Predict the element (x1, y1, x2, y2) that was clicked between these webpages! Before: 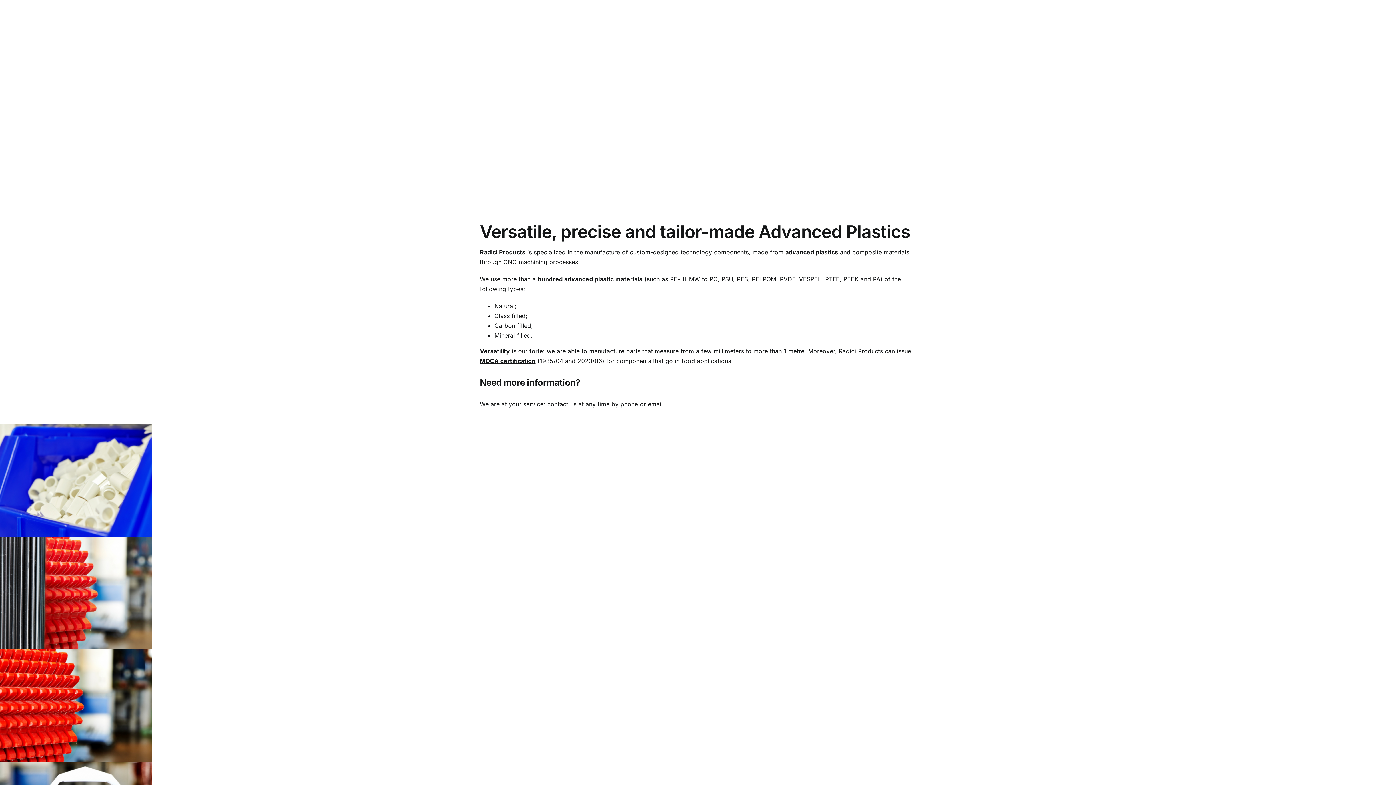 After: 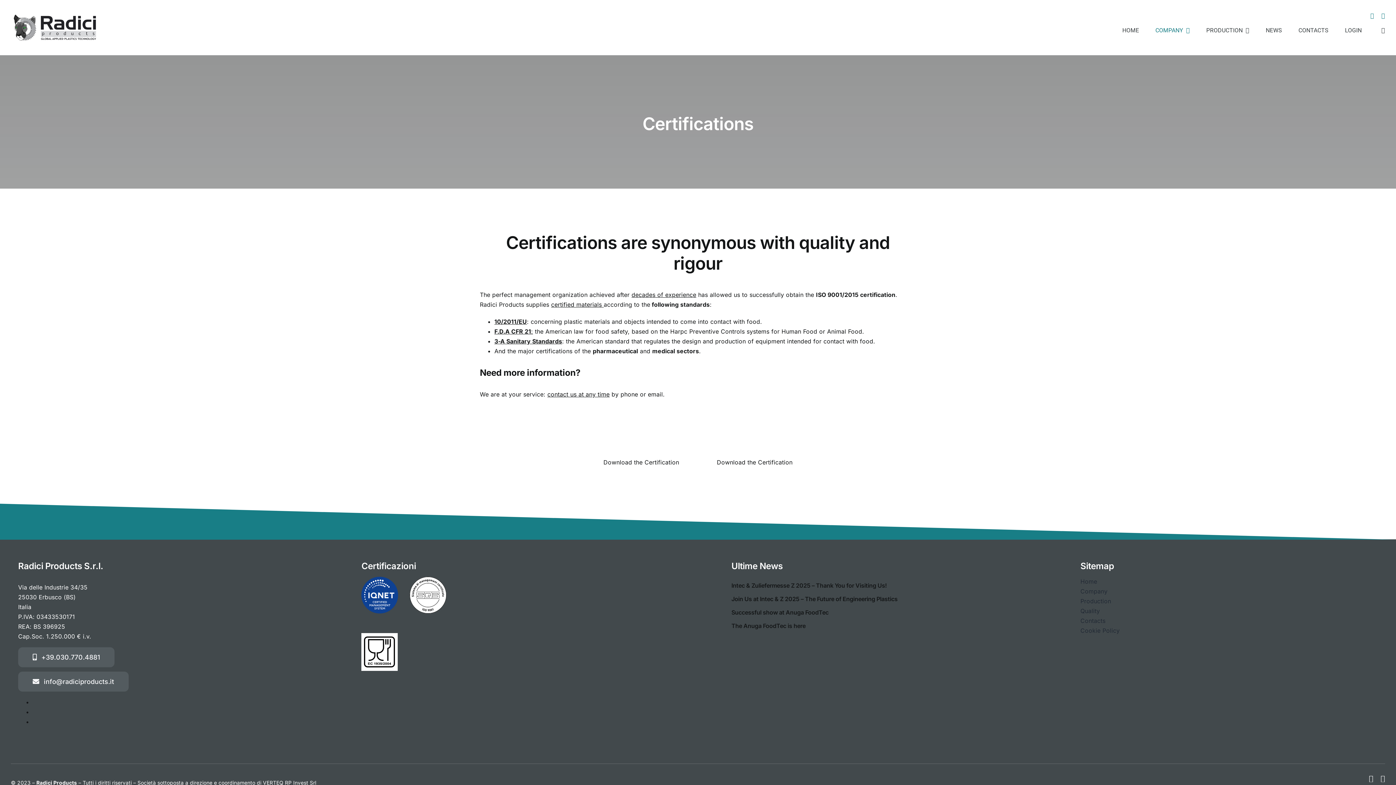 Action: bbox: (479, 357, 535, 364) label: MOCA certification